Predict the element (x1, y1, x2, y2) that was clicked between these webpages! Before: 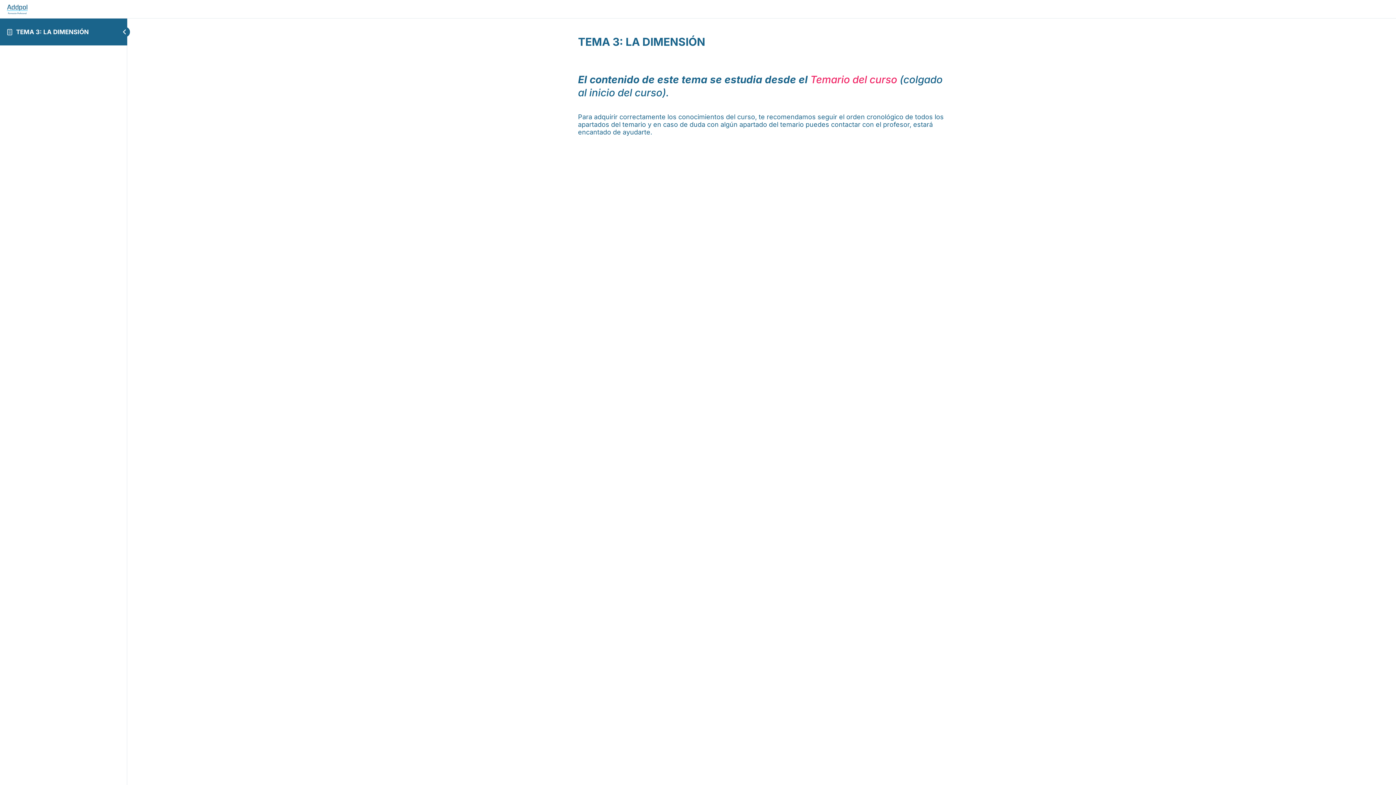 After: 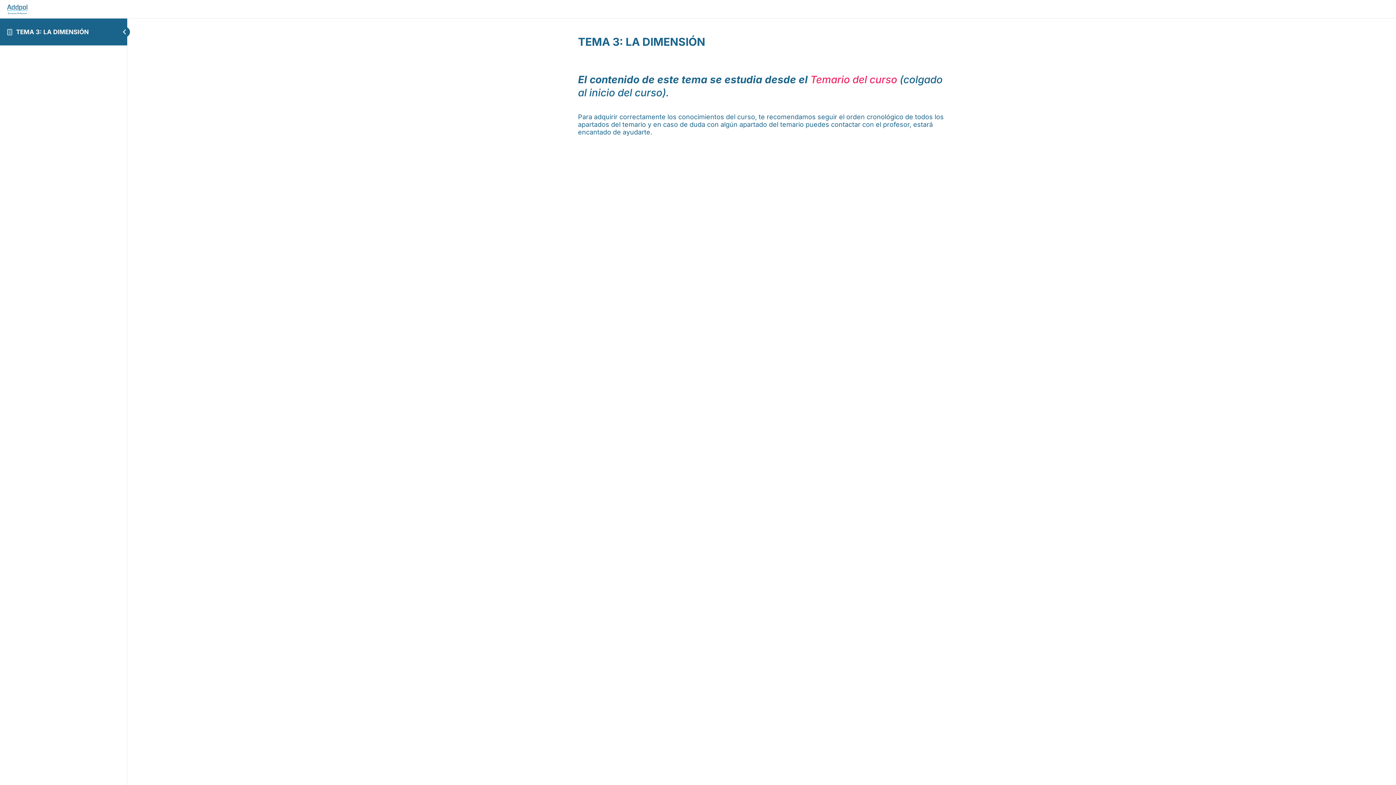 Action: bbox: (16, 28, 88, 35) label: TEMA 3: LA DIMENSIÓN